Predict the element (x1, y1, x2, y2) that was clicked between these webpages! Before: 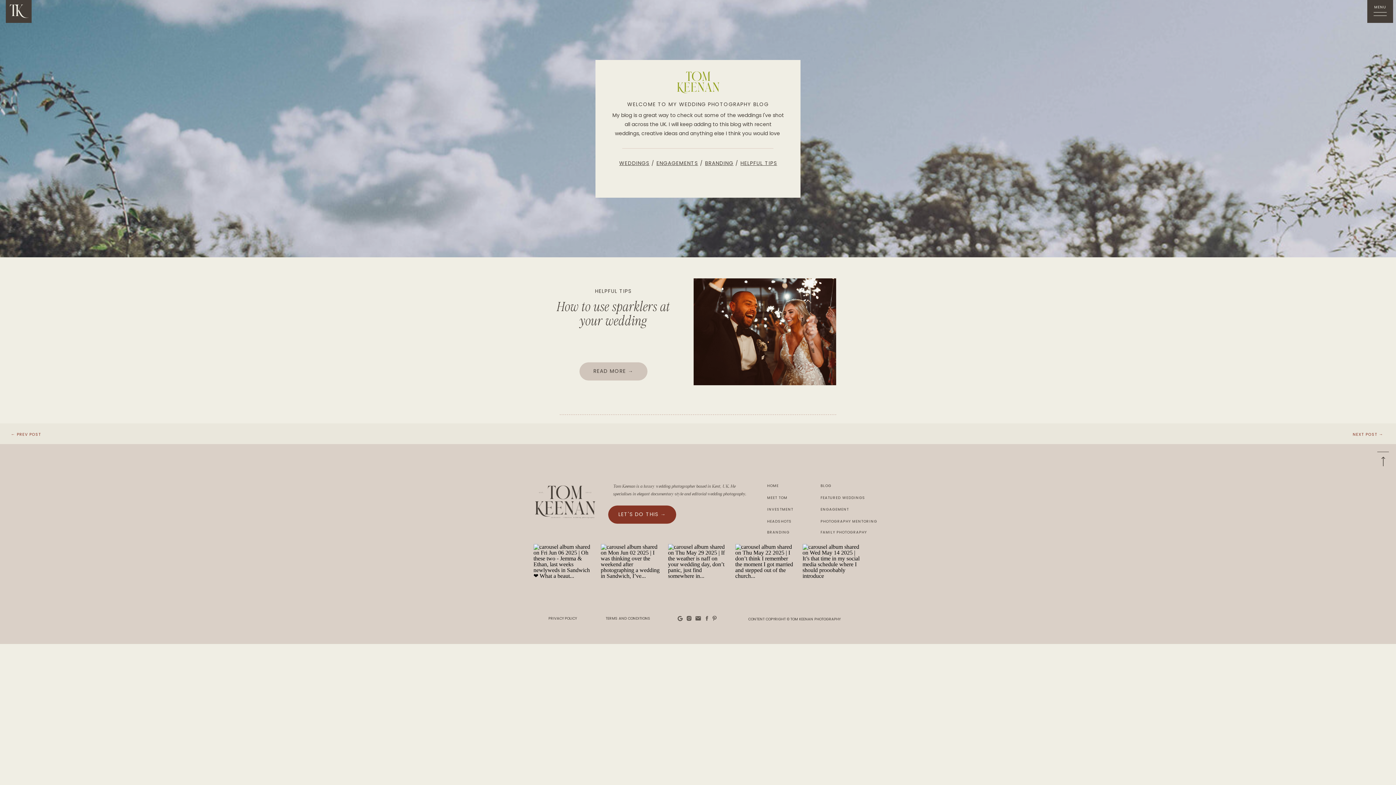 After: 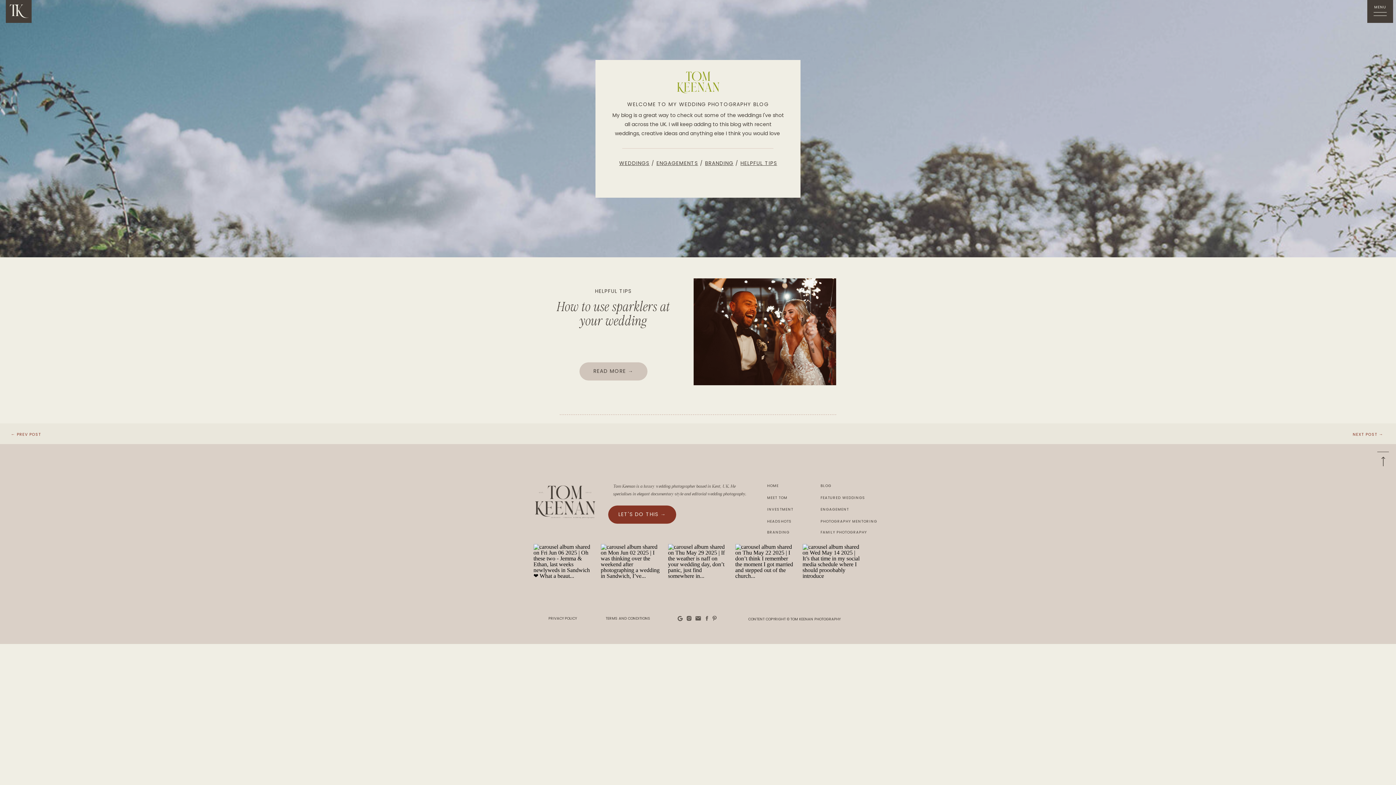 Action: bbox: (686, 615, 692, 621)